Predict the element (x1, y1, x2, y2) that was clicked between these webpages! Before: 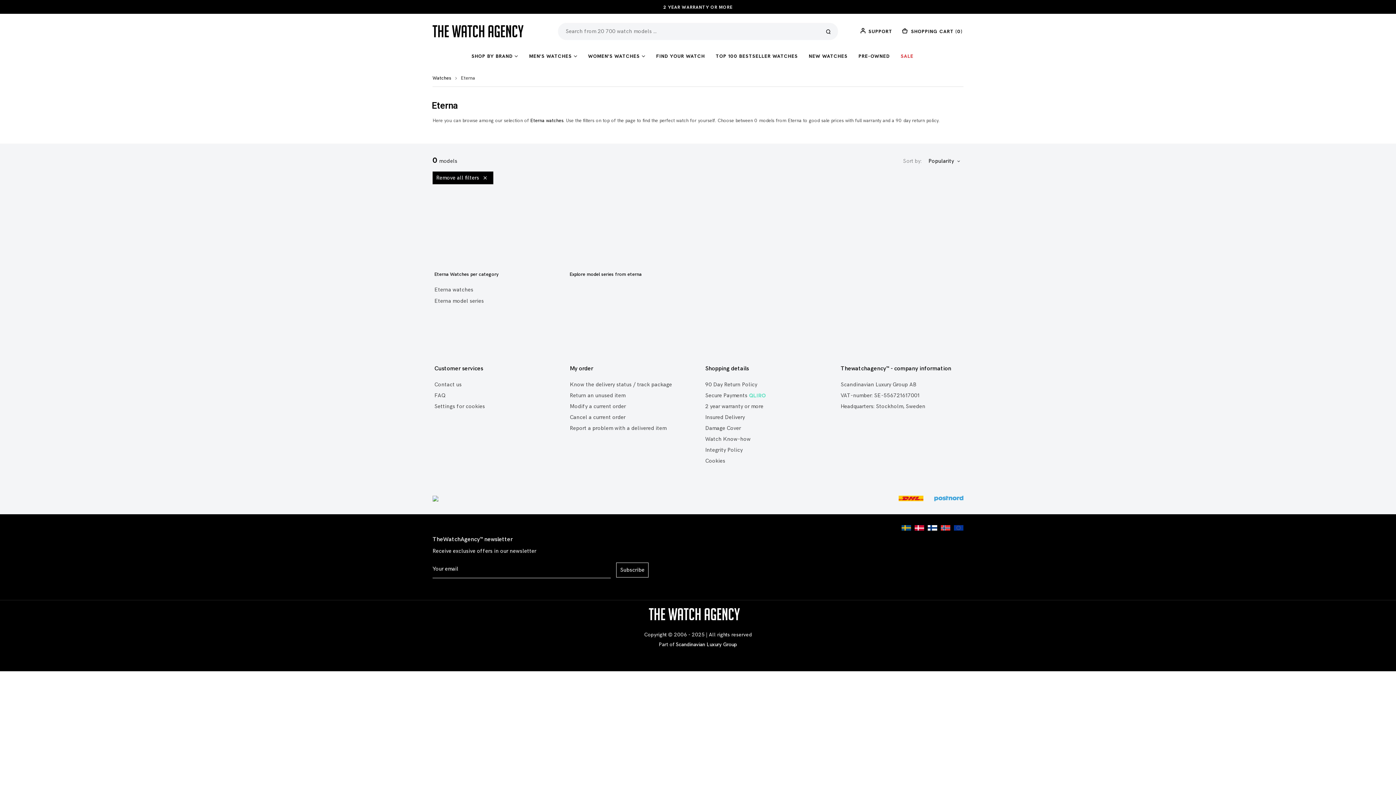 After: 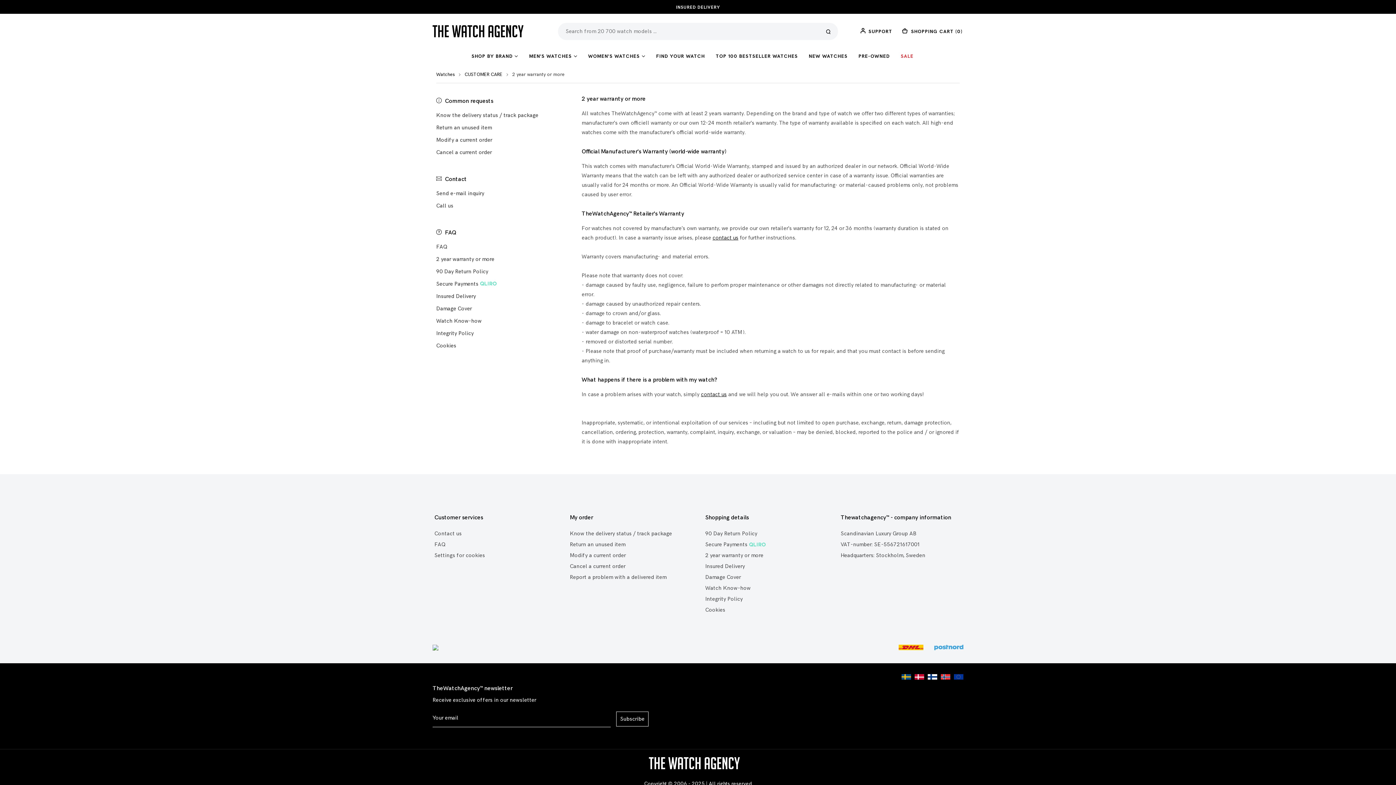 Action: bbox: (705, 401, 826, 412) label: 2 year warranty or more